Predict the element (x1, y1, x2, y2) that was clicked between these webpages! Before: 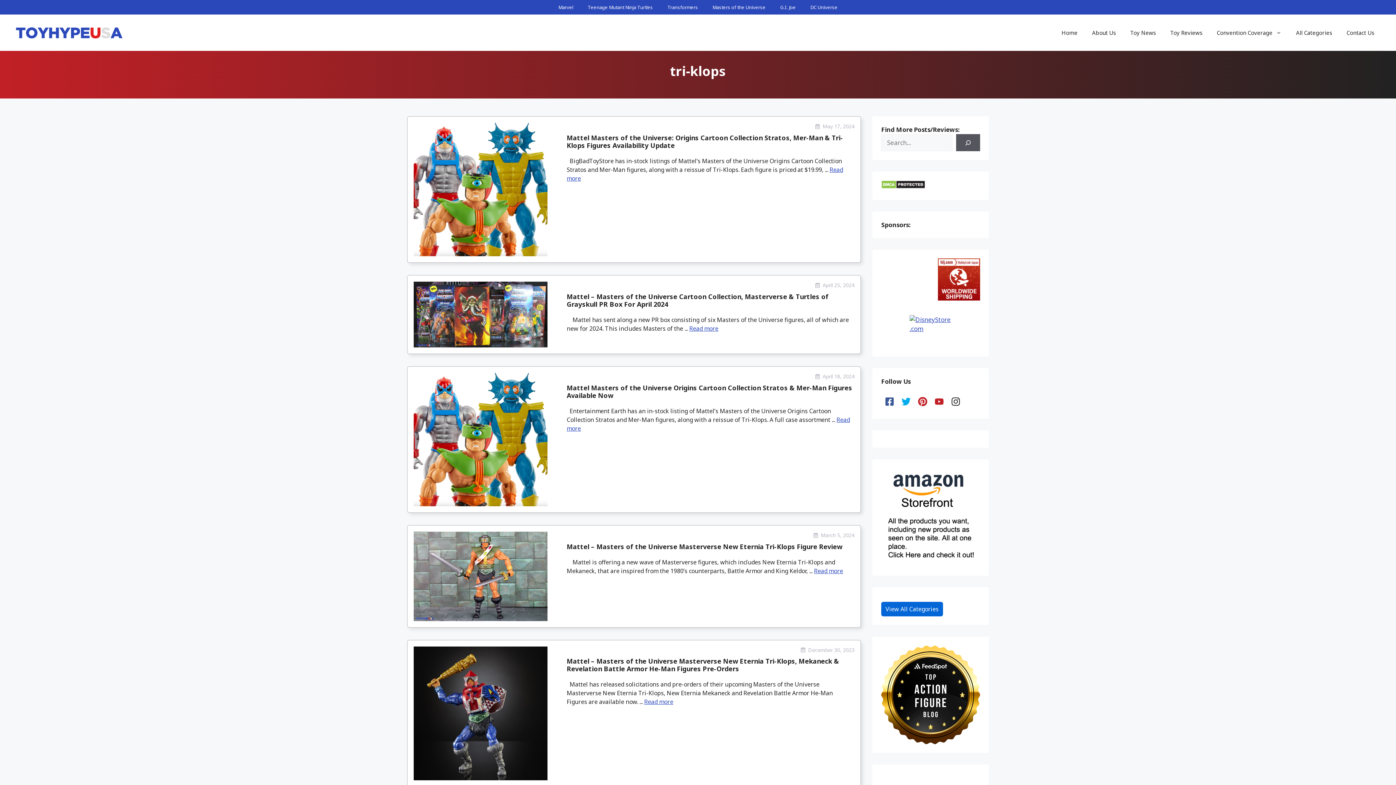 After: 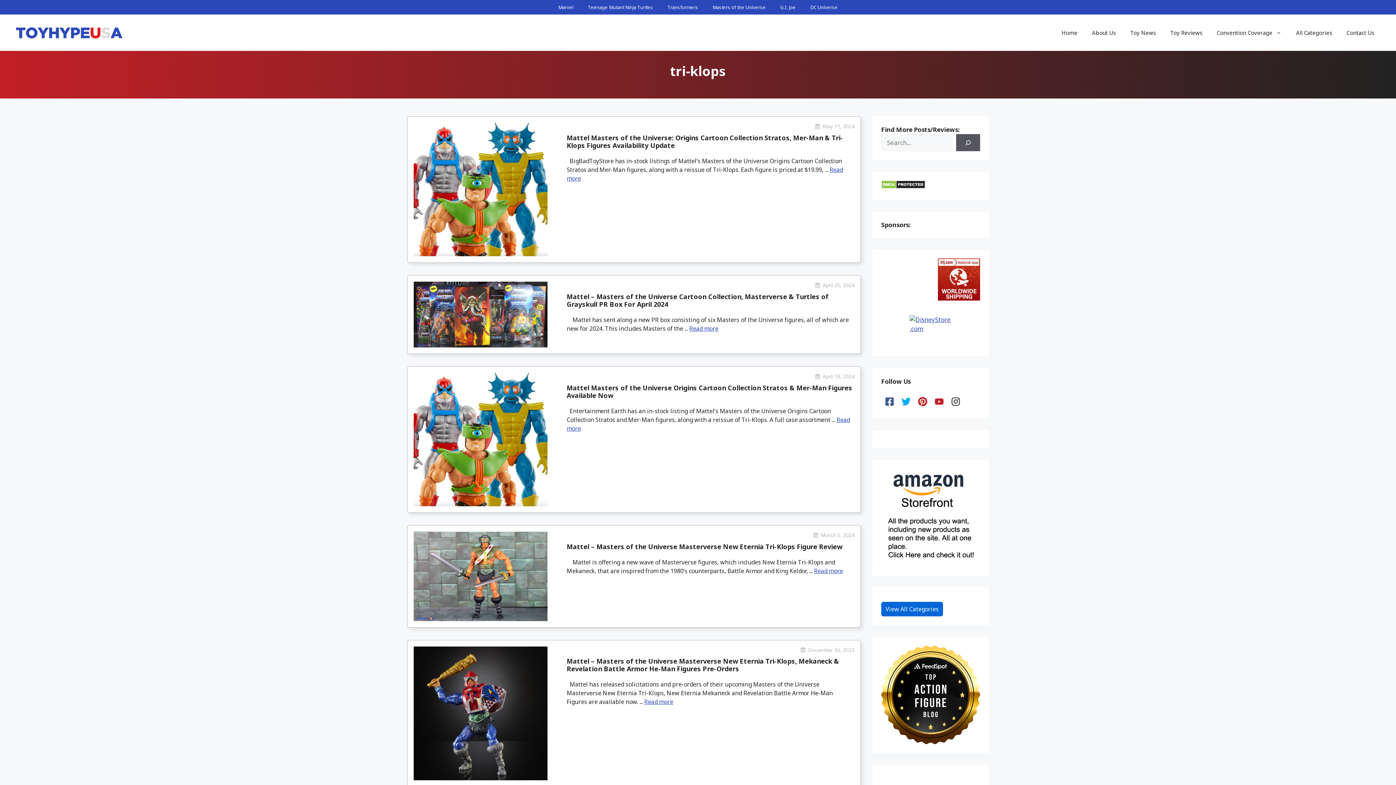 Action: bbox: (914, 393, 931, 410)